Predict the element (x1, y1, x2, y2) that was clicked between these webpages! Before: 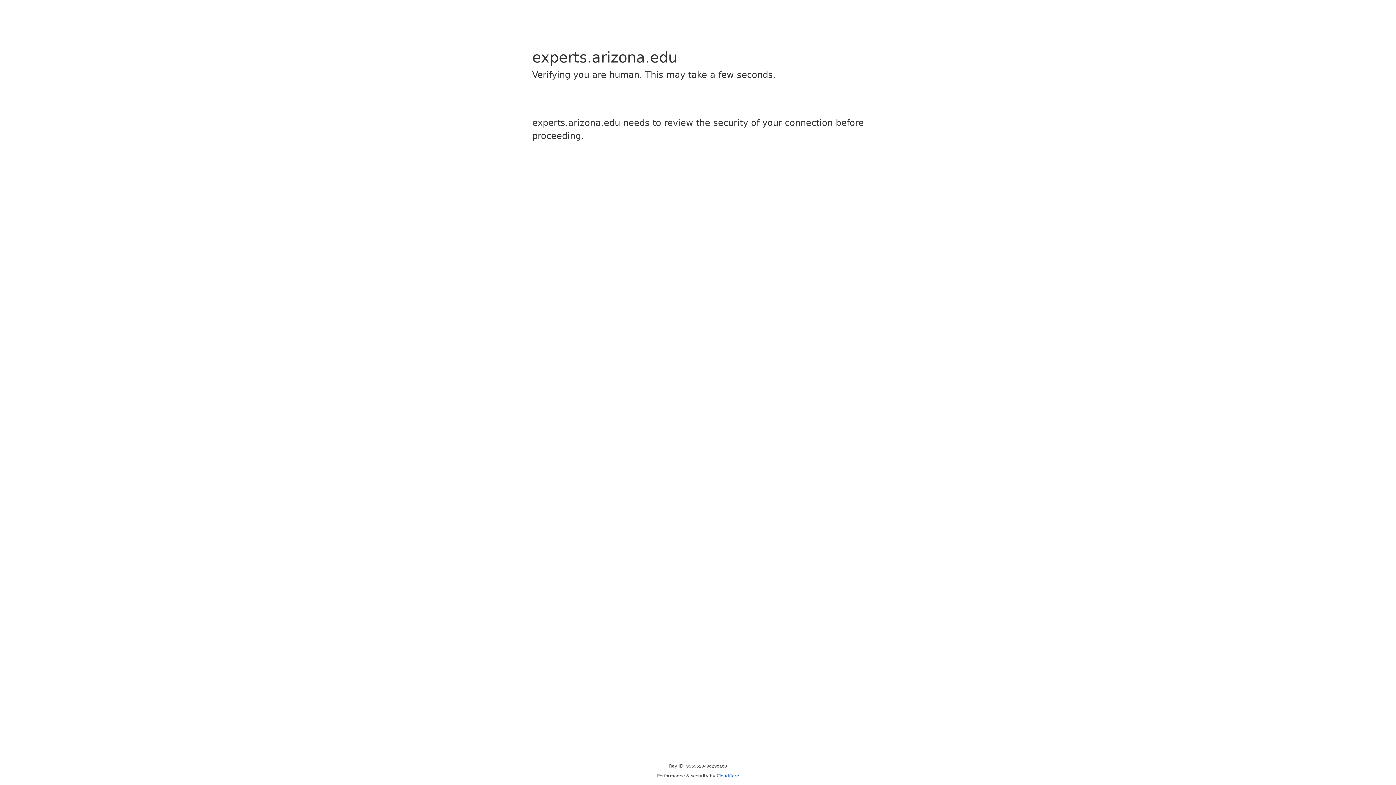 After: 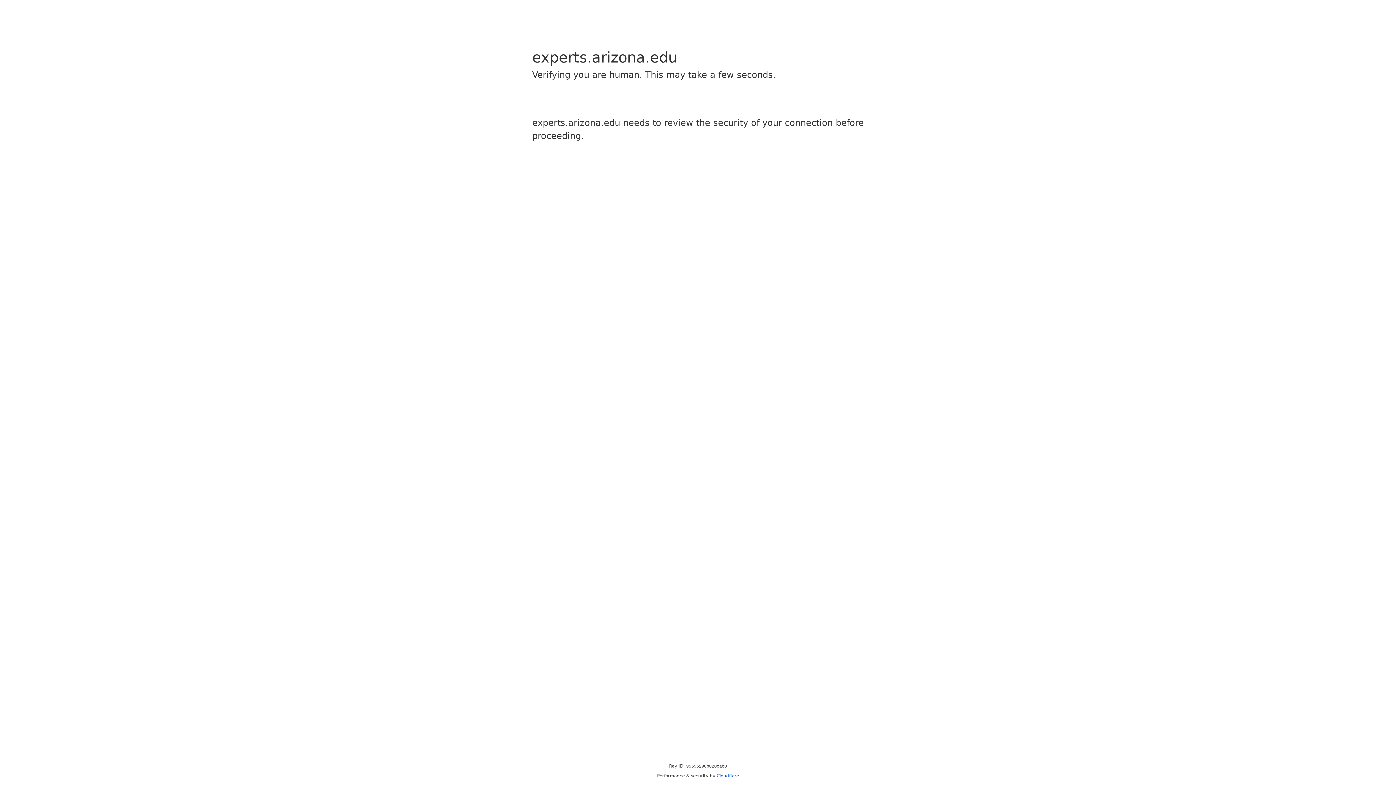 Action: label: Cloudflare bbox: (716, 773, 739, 778)